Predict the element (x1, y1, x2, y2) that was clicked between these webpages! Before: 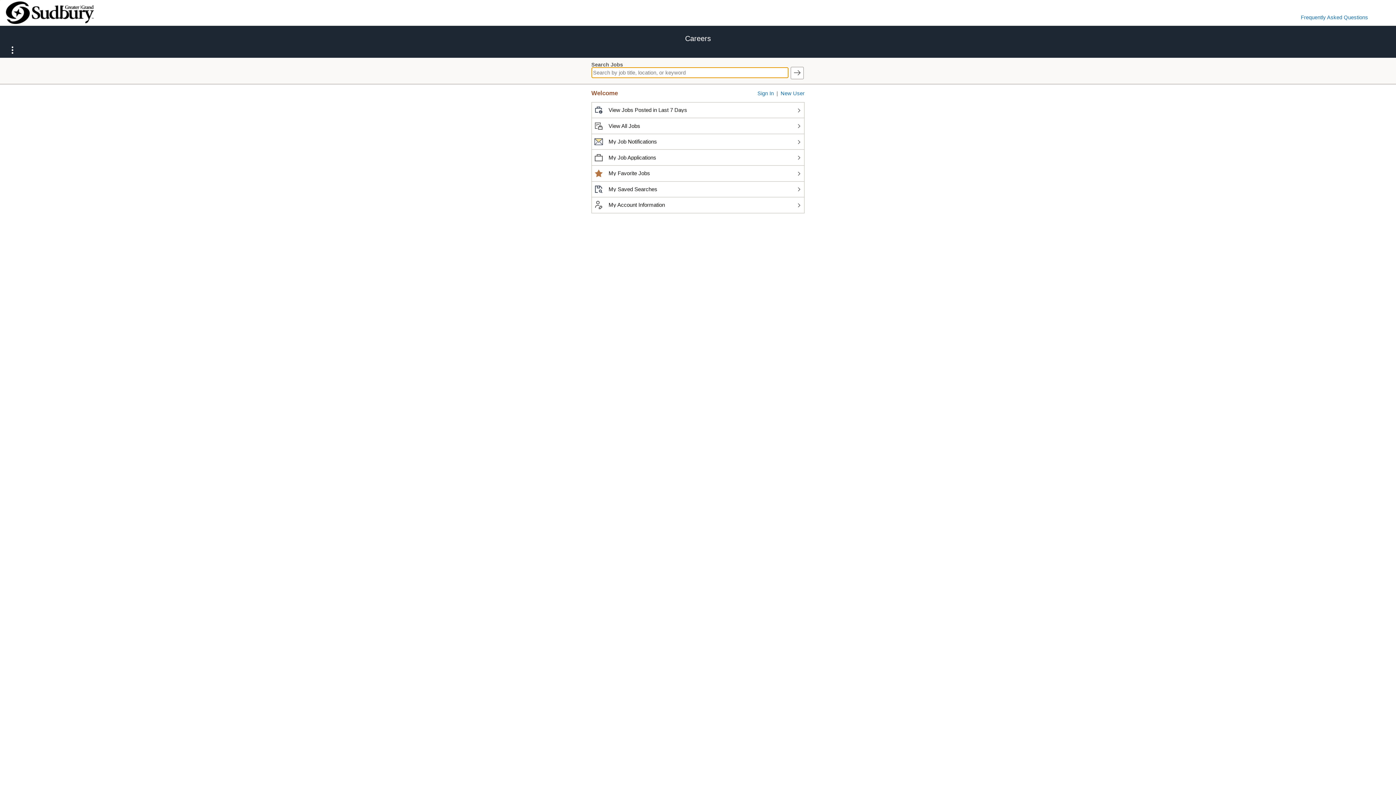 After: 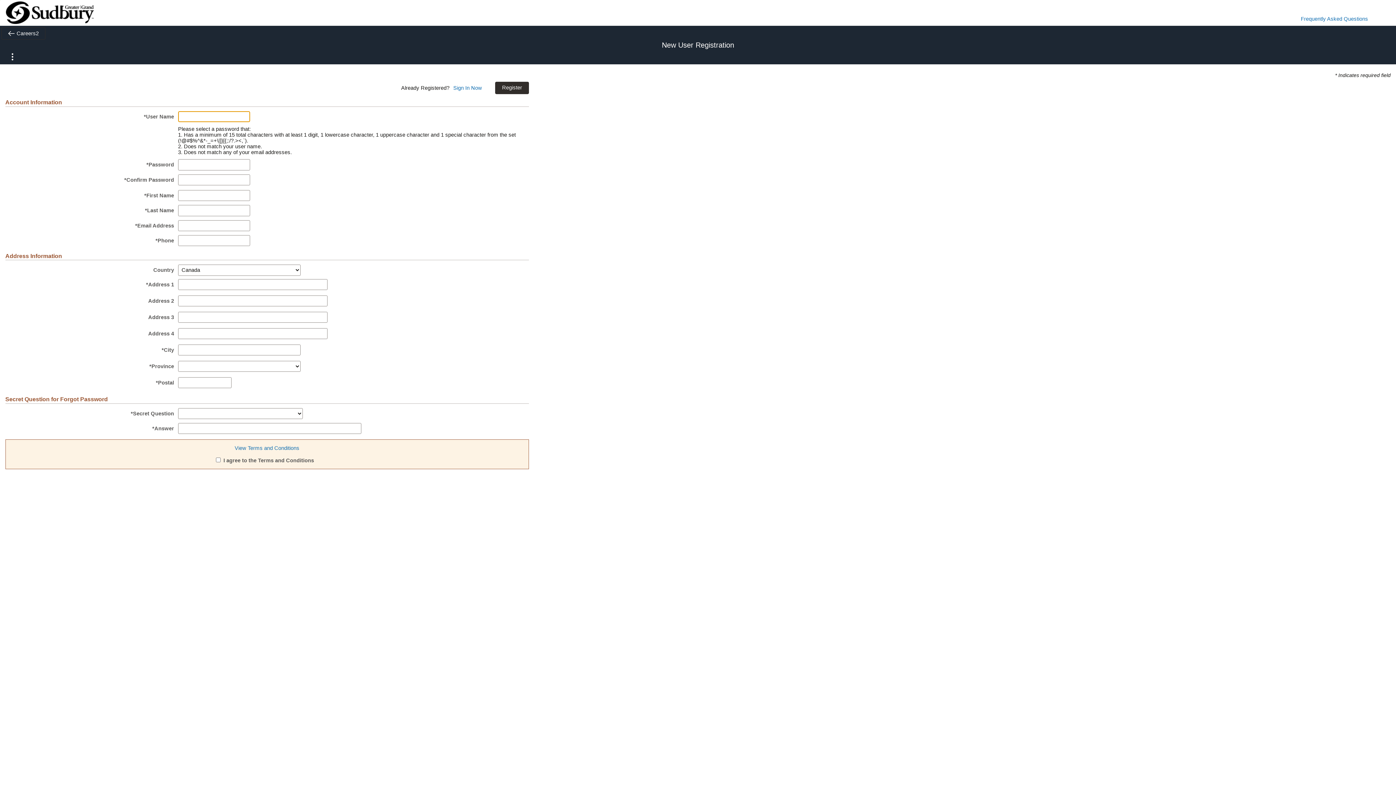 Action: label: New User bbox: (780, 90, 804, 96)